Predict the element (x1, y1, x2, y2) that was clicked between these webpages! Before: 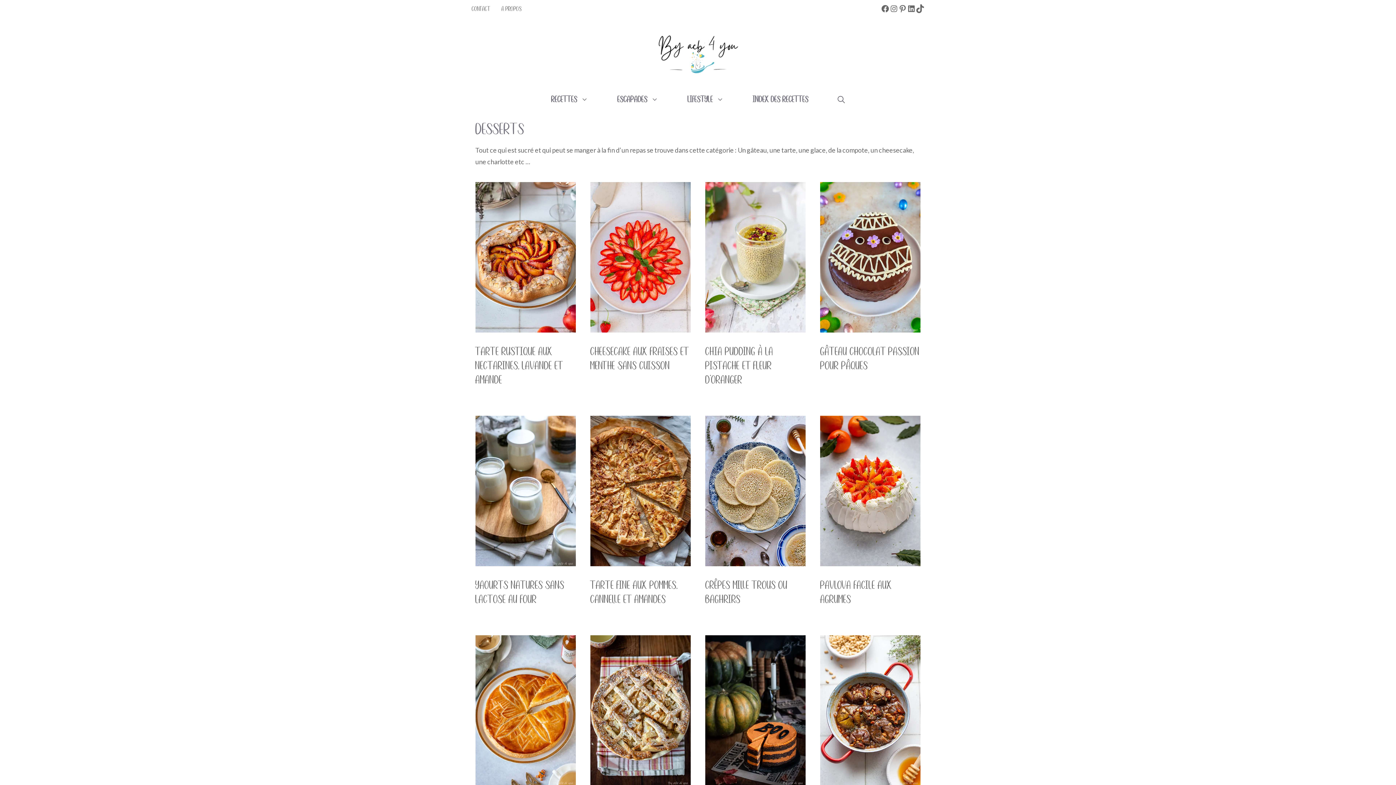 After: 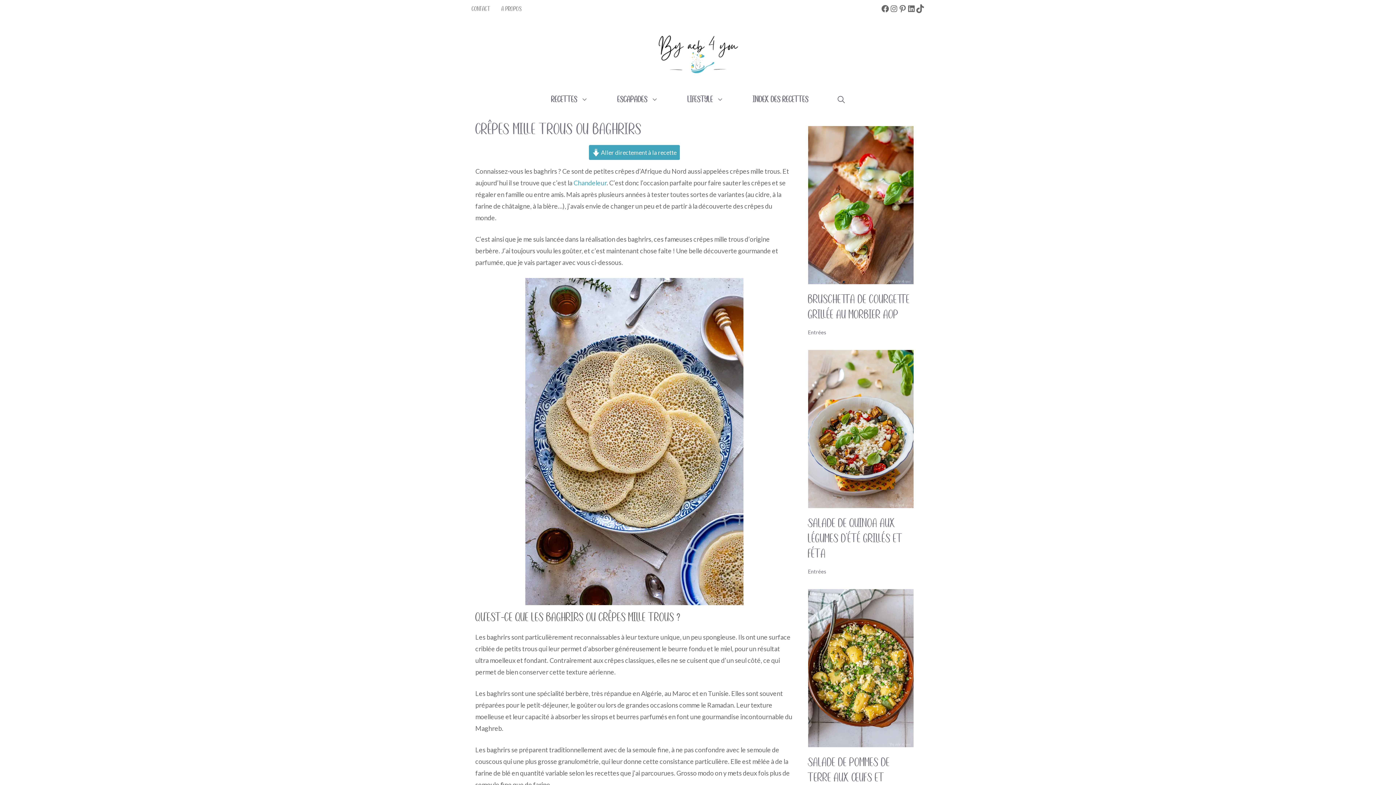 Action: bbox: (705, 560, 805, 568)